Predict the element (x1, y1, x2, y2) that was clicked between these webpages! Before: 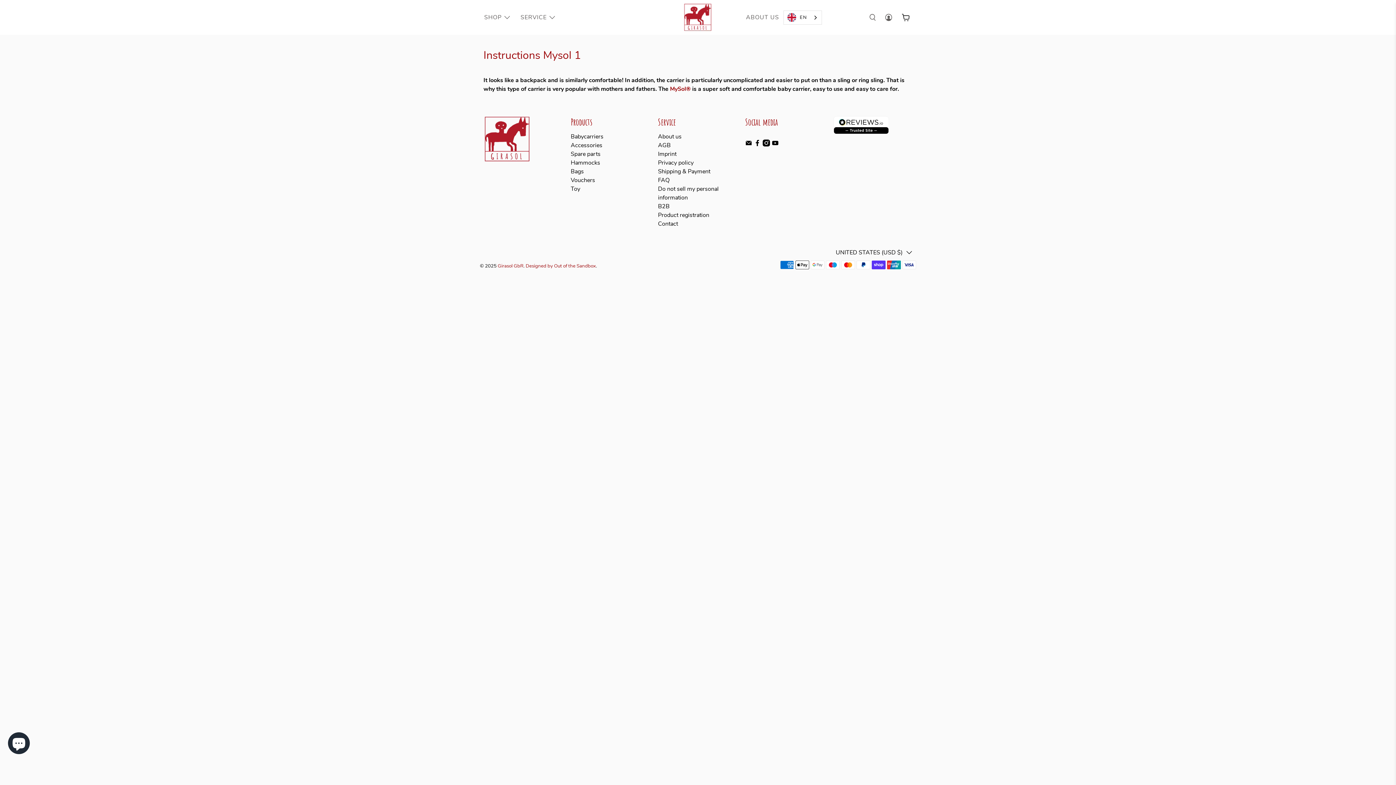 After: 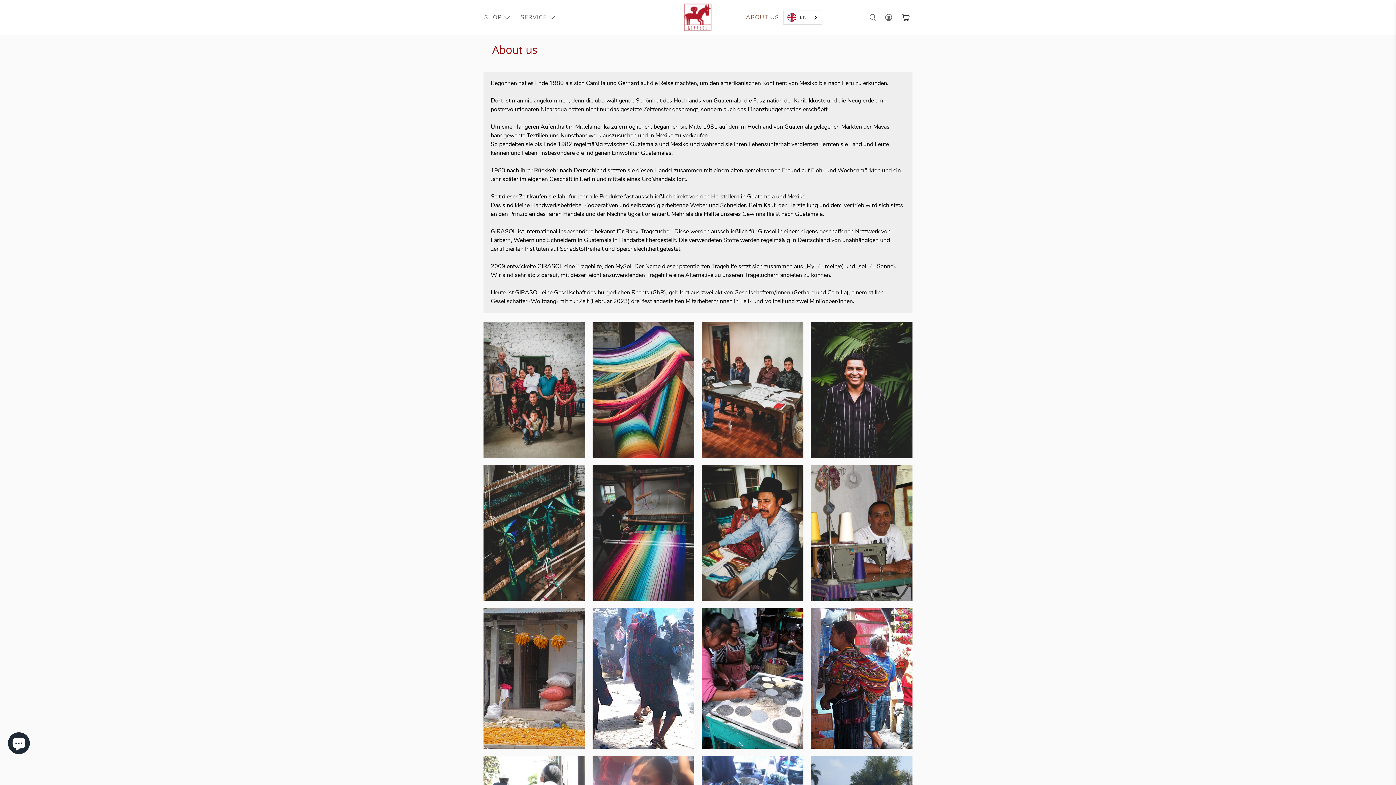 Action: label: ABOUT US bbox: (741, 7, 783, 27)